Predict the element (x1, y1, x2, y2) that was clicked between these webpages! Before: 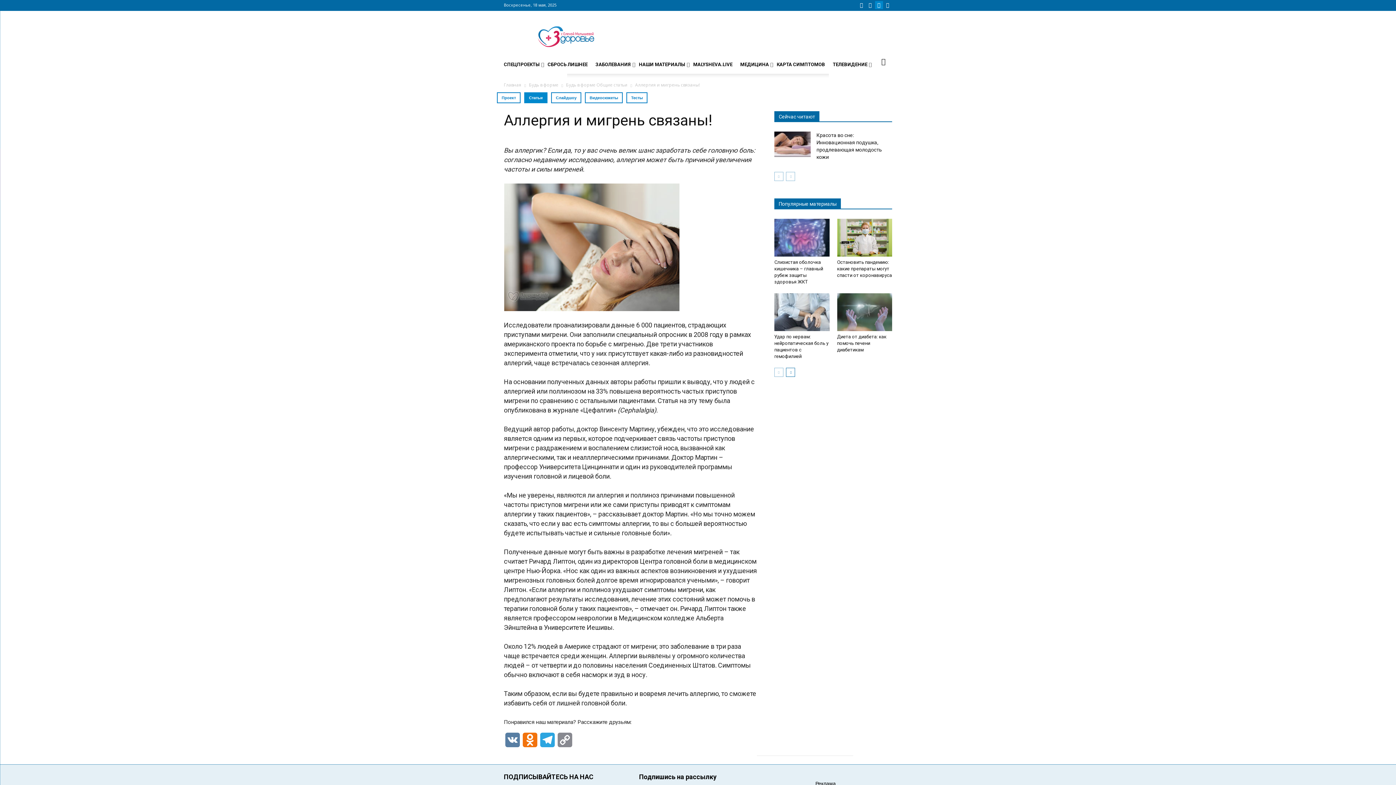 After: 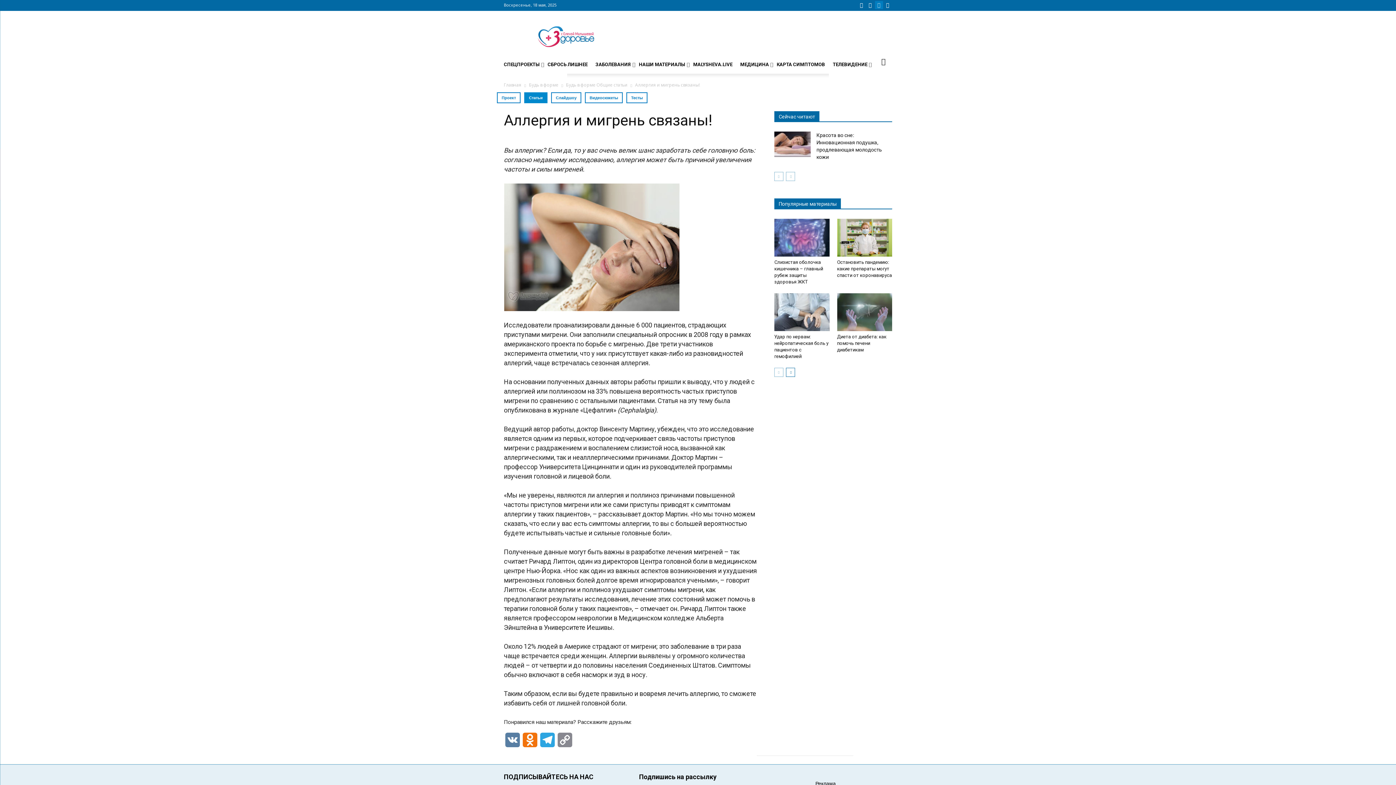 Action: bbox: (875, 1, 883, 9)